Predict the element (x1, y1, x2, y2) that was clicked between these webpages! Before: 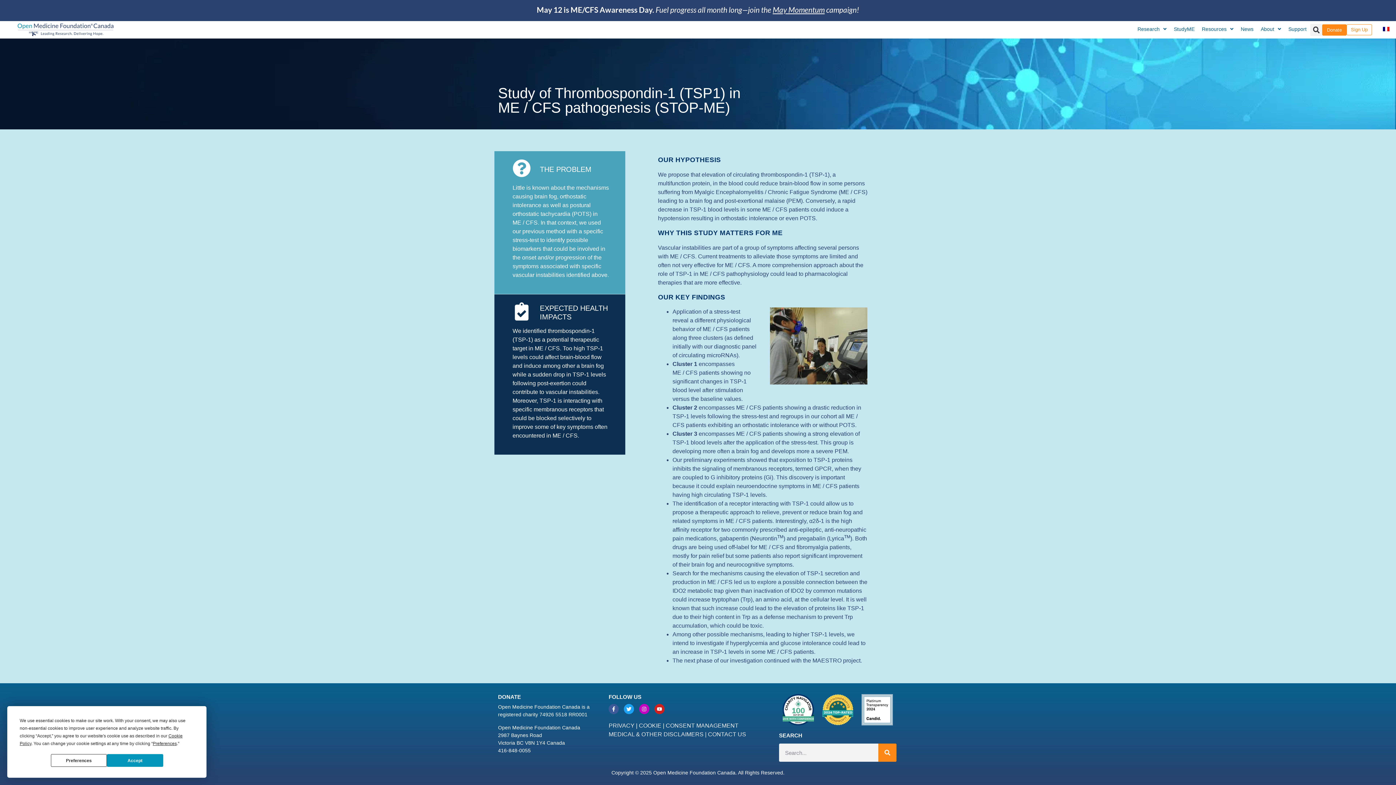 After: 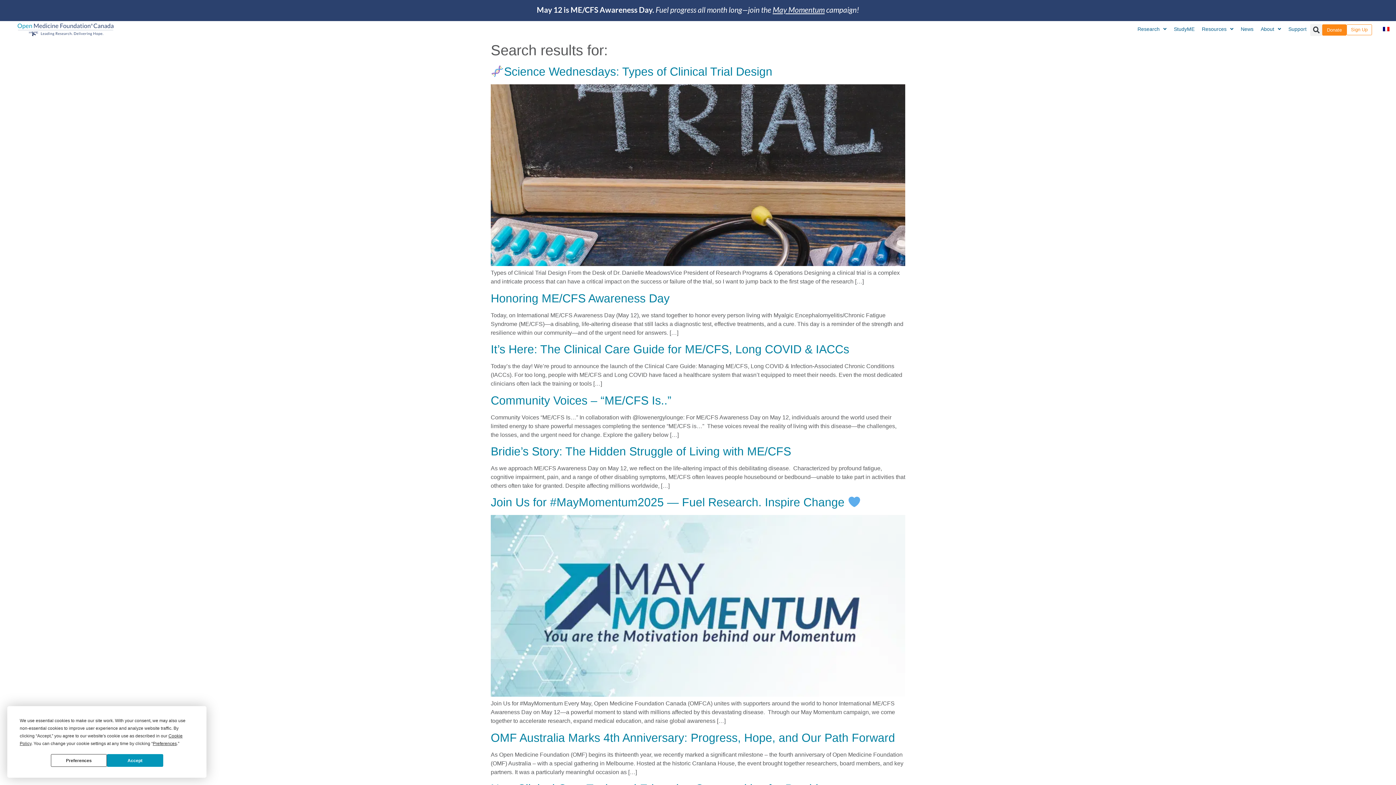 Action: label: Search bbox: (878, 744, 896, 762)